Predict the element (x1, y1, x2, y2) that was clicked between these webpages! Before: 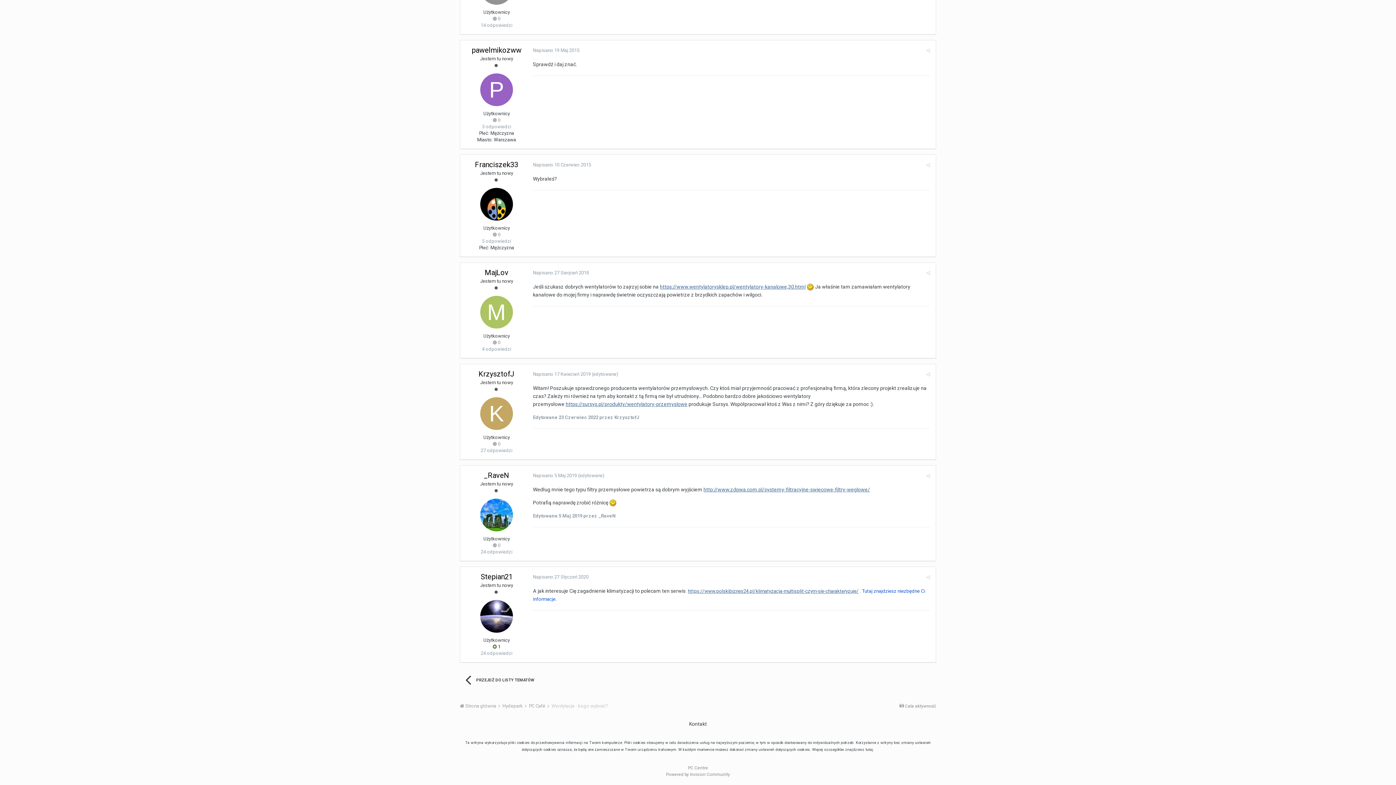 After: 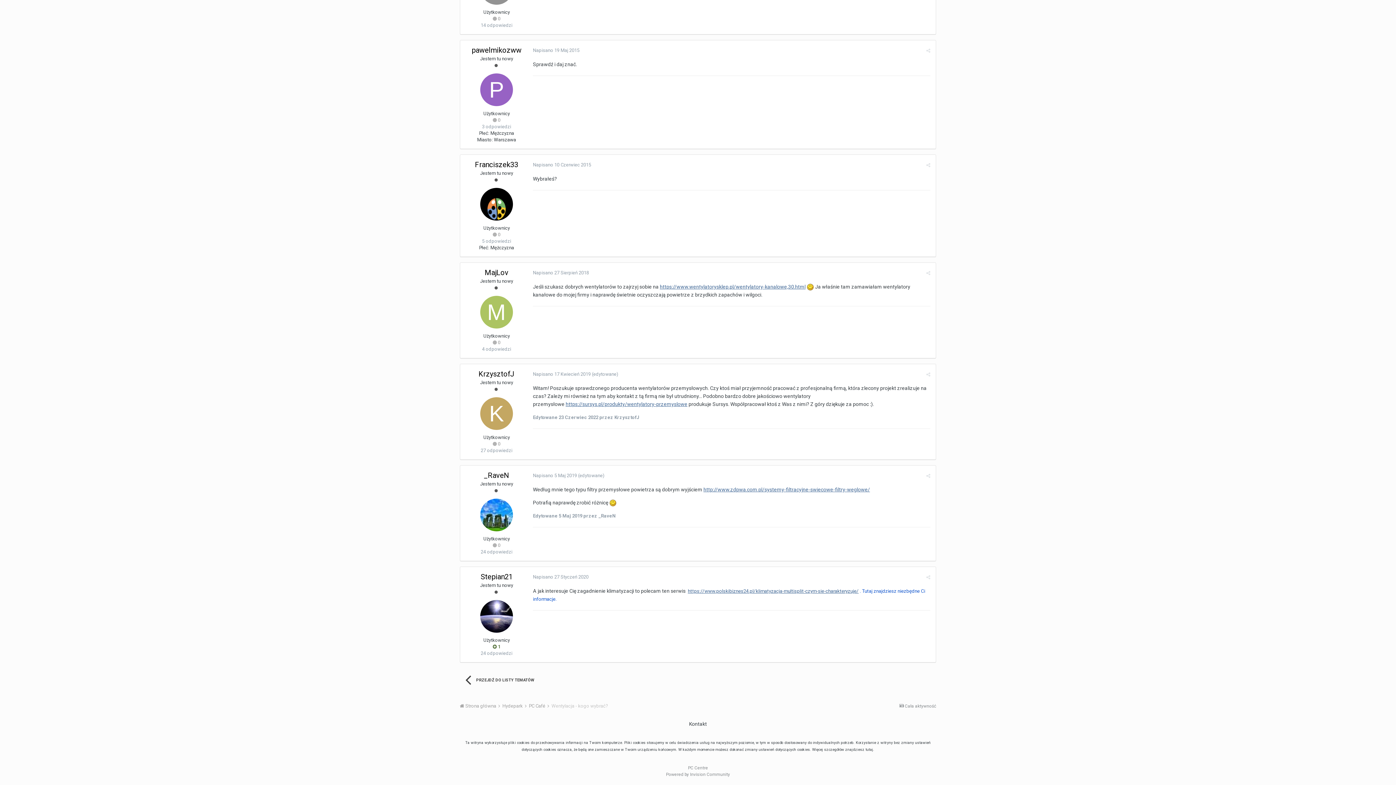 Action: bbox: (533, 270, 589, 275) label: Napisano 27 Sierpień 2018